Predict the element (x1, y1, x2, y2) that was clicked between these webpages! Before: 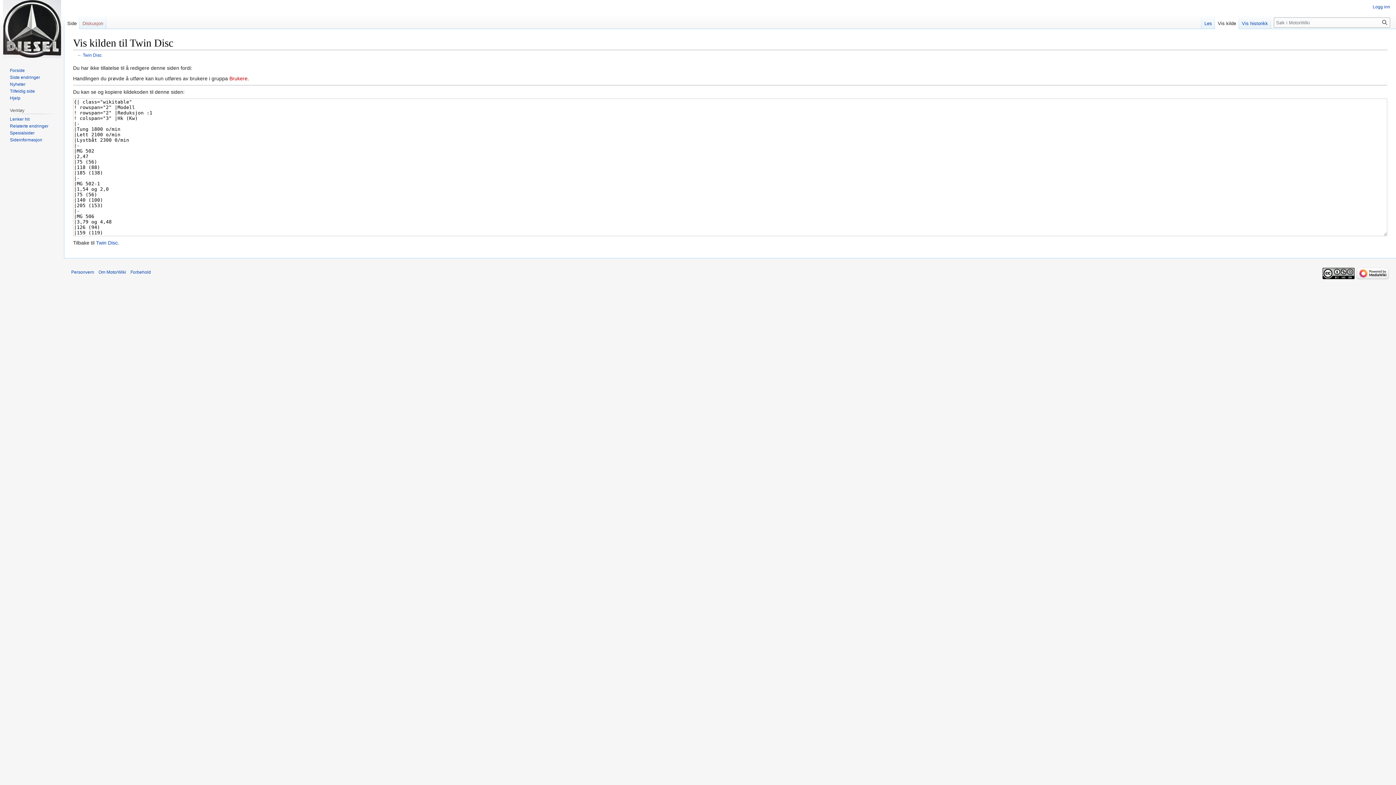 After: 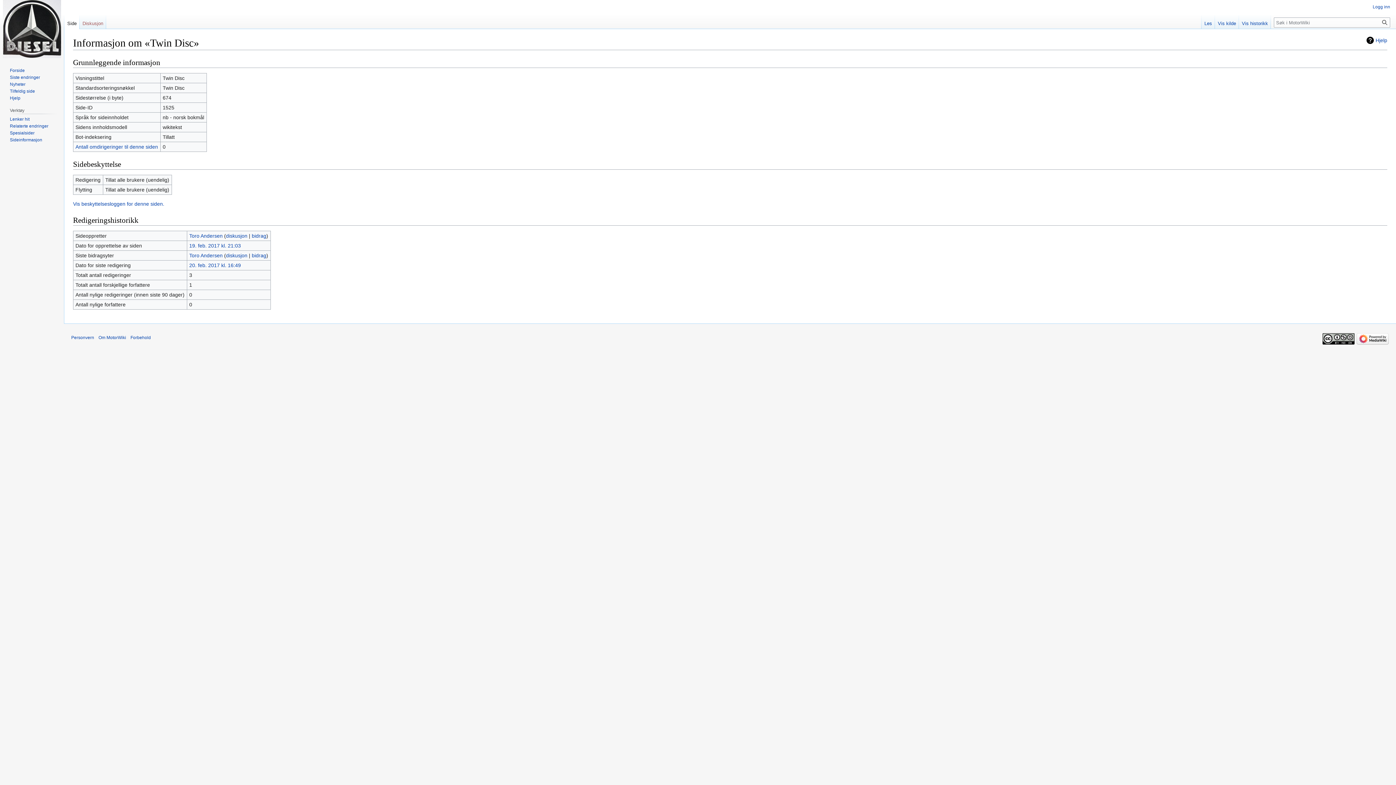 Action: label: Sideinformasjon bbox: (9, 137, 42, 142)